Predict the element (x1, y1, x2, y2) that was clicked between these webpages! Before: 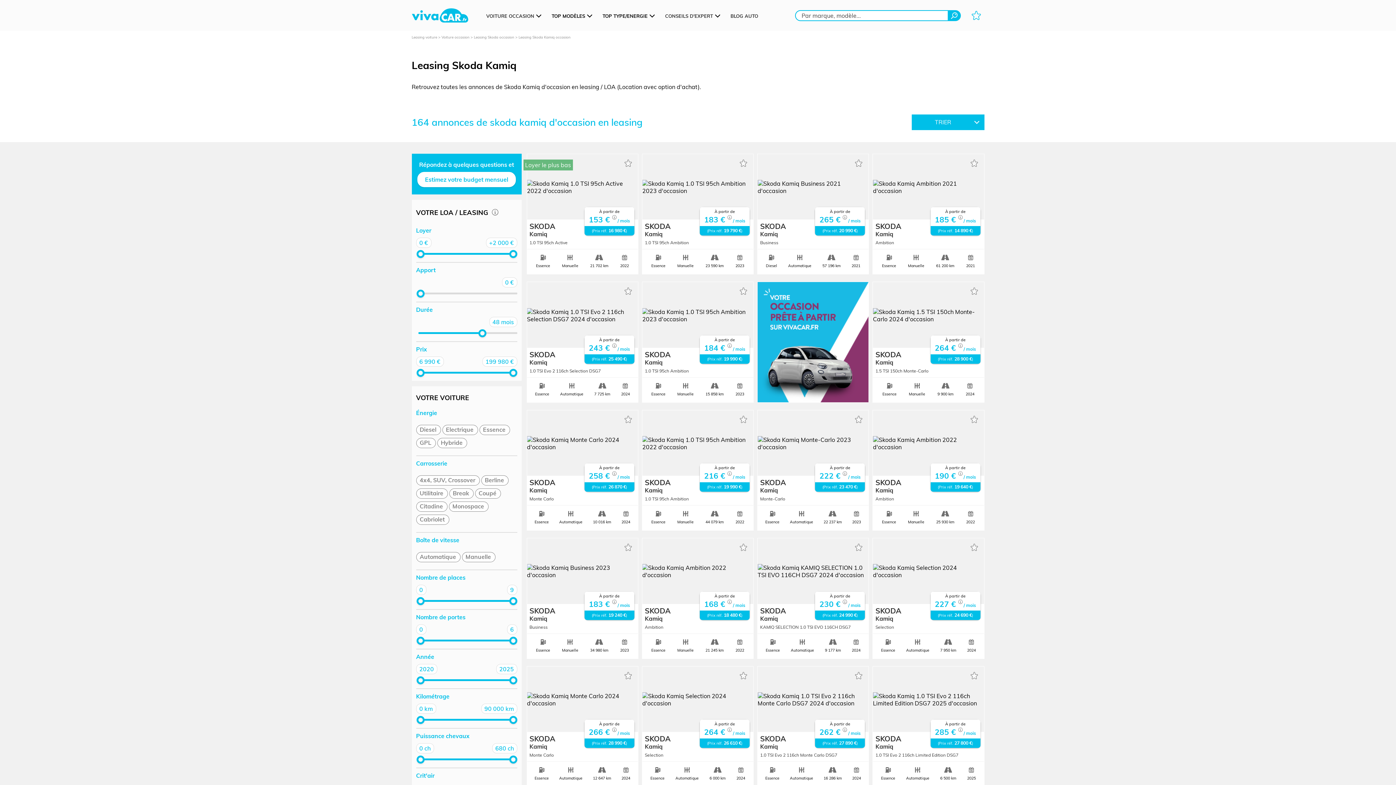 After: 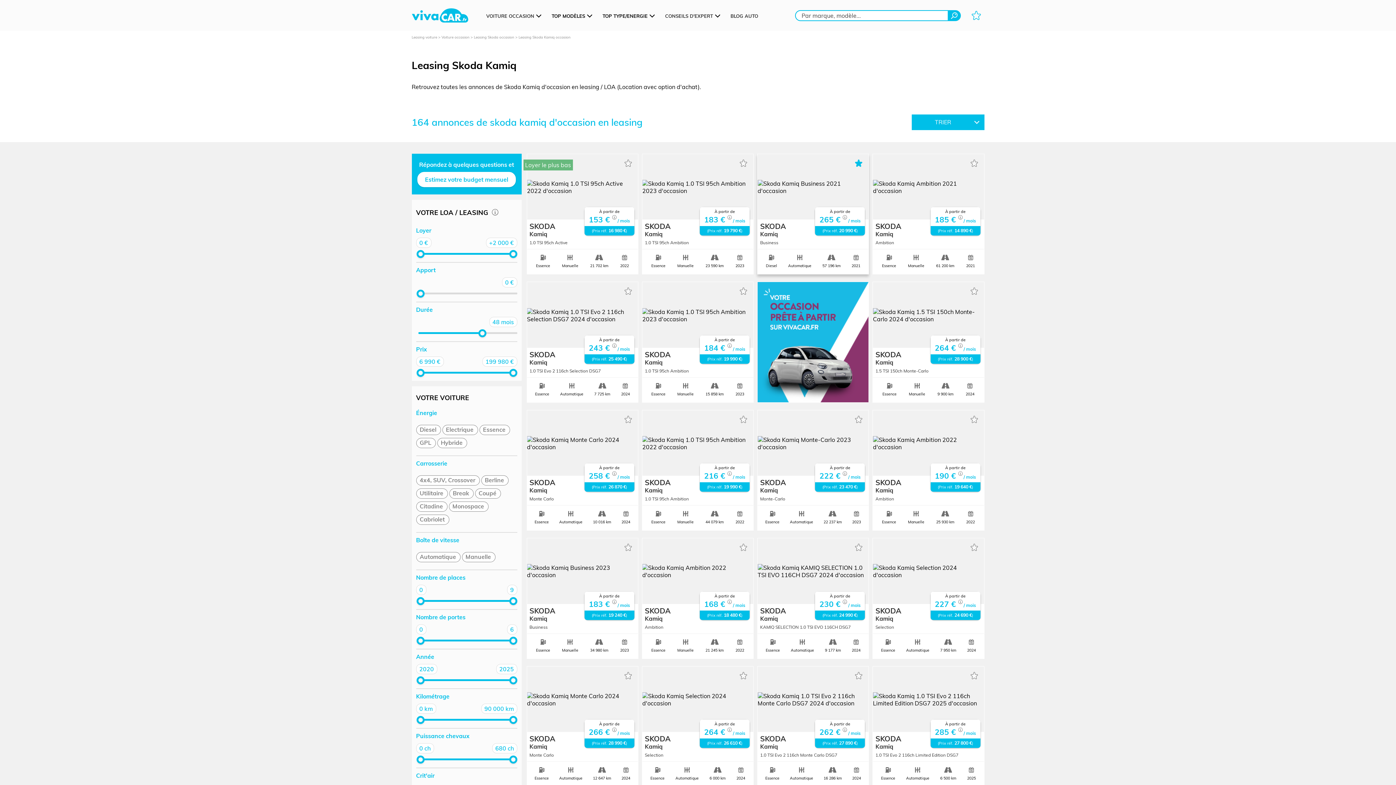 Action: bbox: (855, 159, 862, 166)